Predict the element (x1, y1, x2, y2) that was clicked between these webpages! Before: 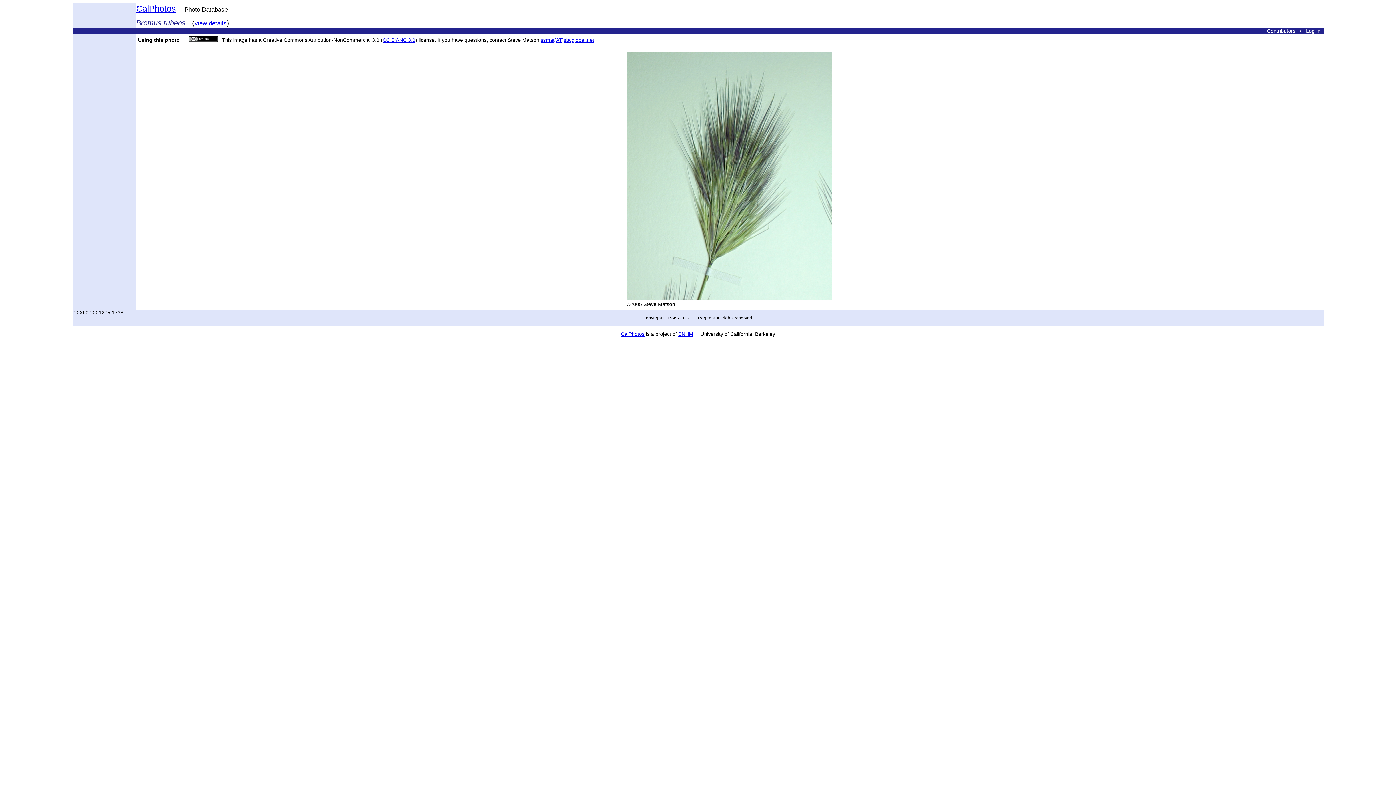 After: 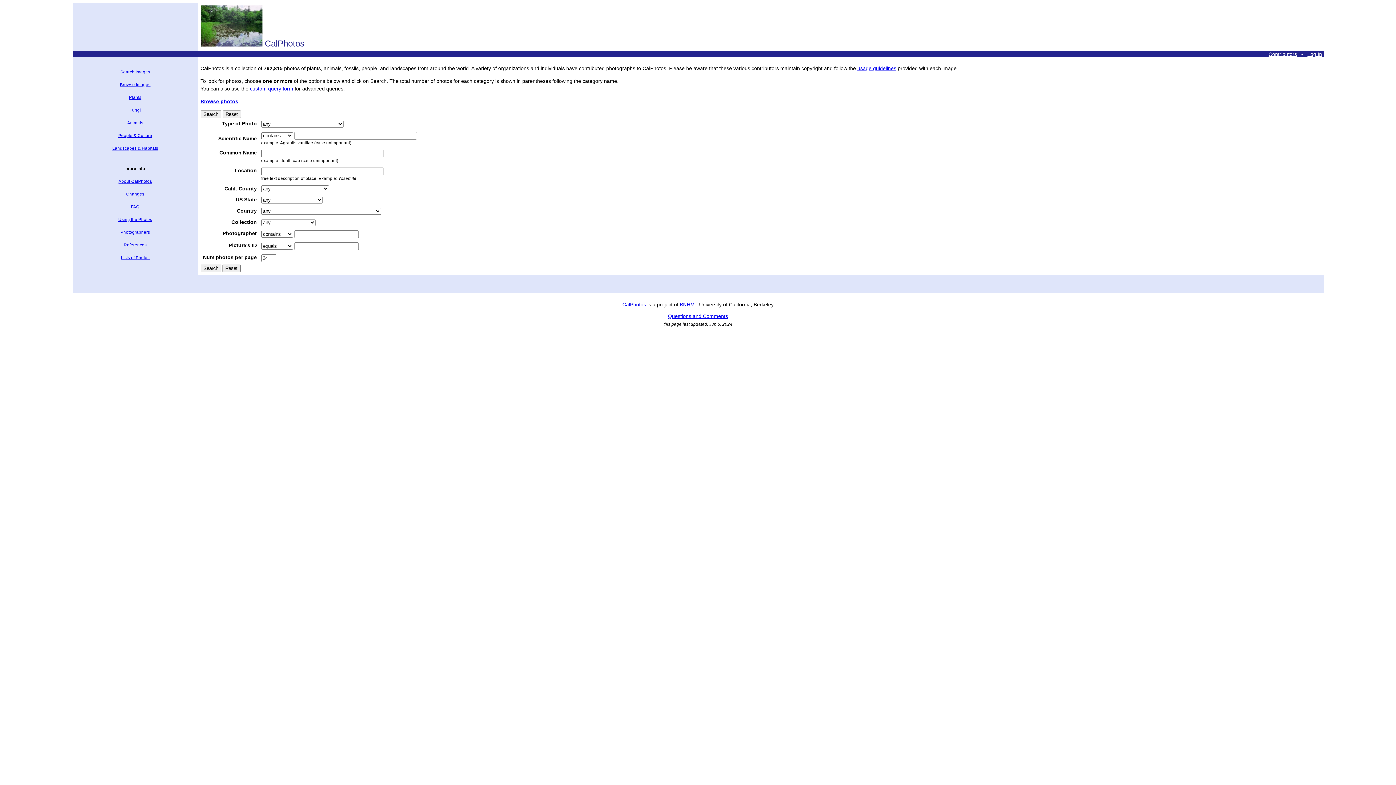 Action: bbox: (136, 3, 175, 13) label: CalPhotos